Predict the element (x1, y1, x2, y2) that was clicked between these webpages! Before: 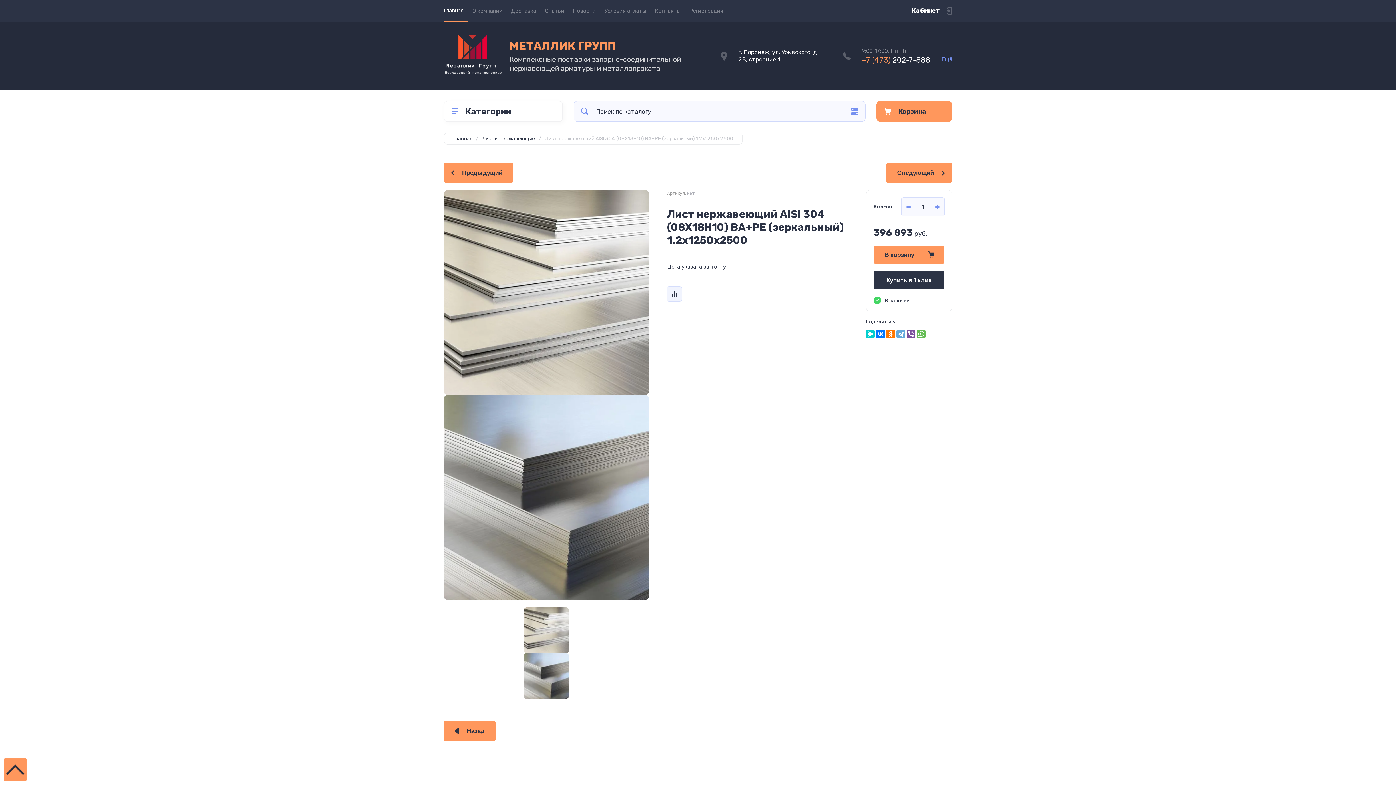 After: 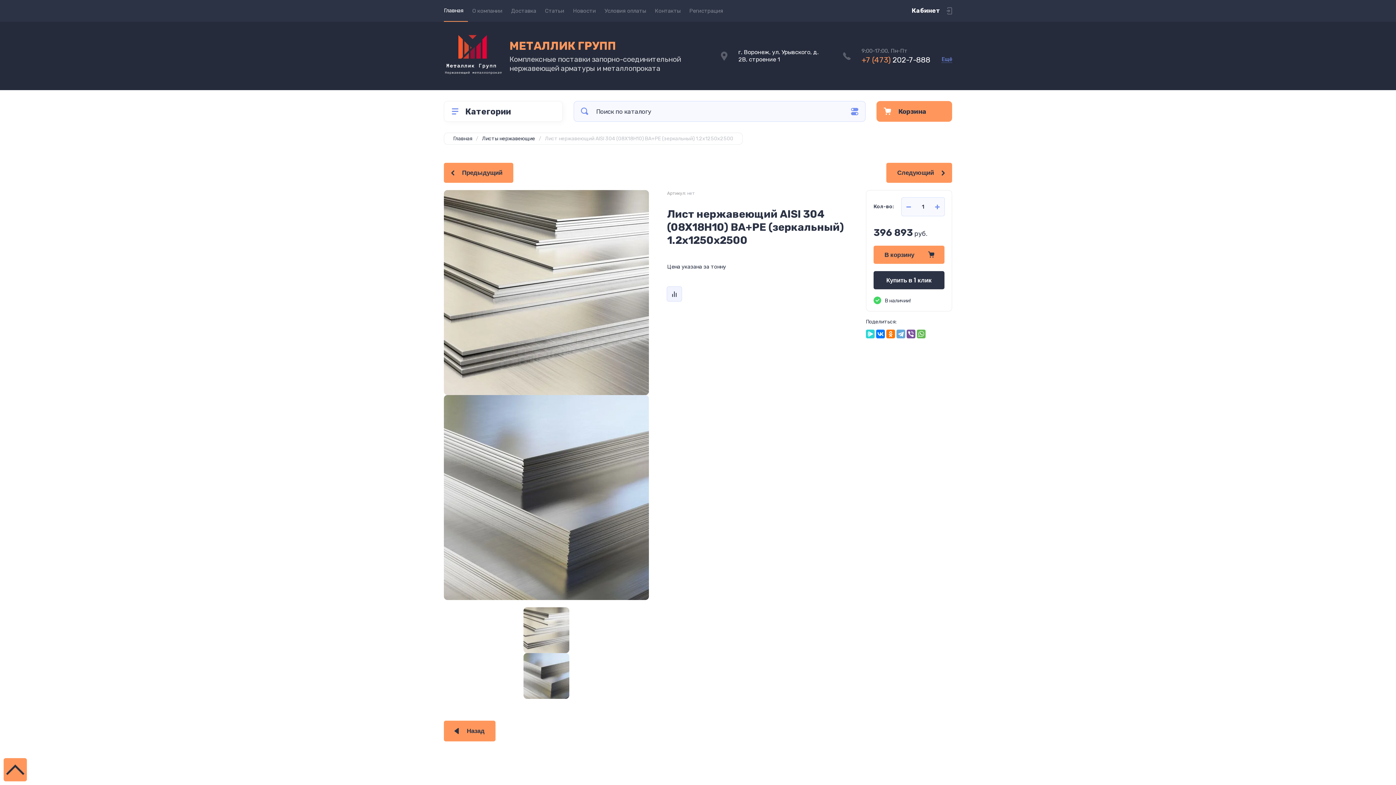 Action: bbox: (866, 329, 874, 338)